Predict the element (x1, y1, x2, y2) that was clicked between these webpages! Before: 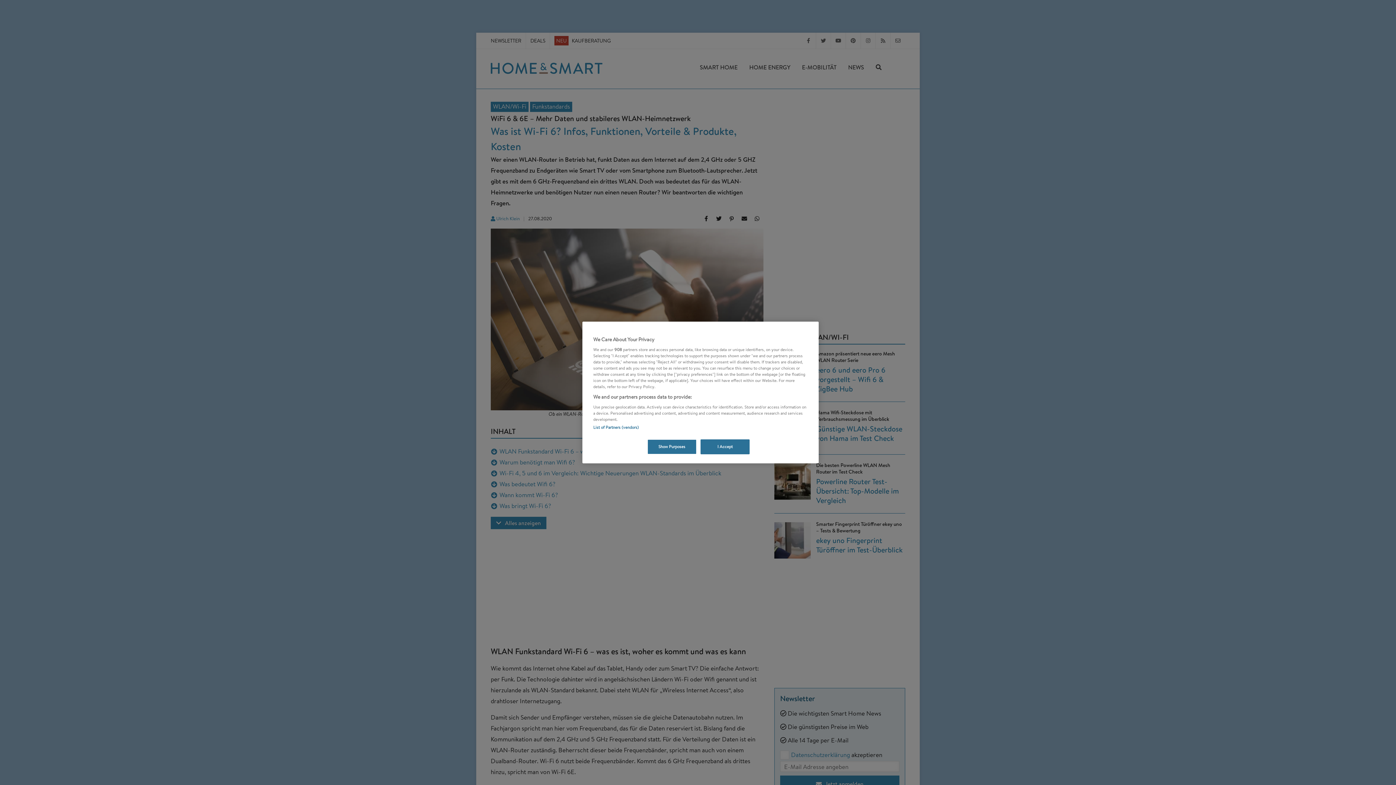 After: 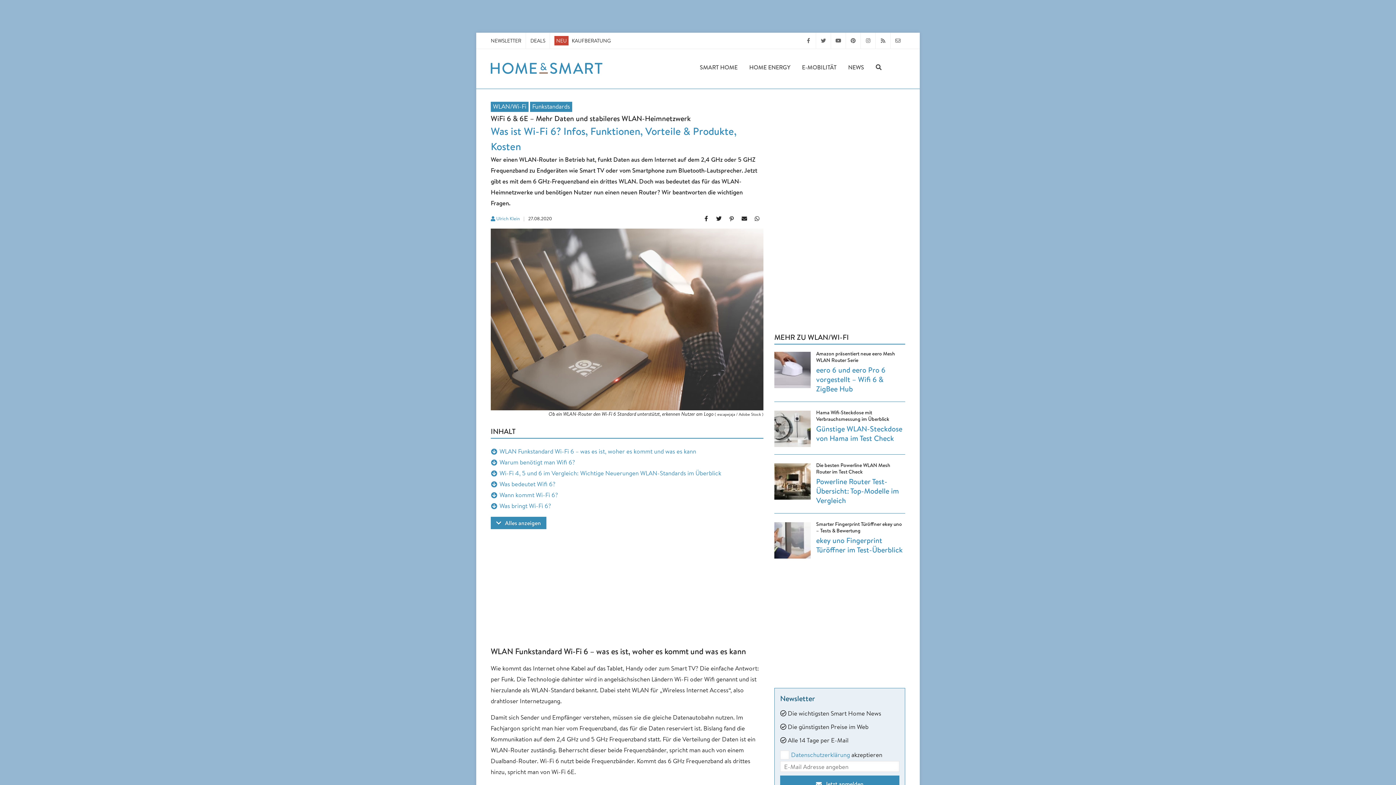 Action: label: I Accept bbox: (700, 439, 749, 454)